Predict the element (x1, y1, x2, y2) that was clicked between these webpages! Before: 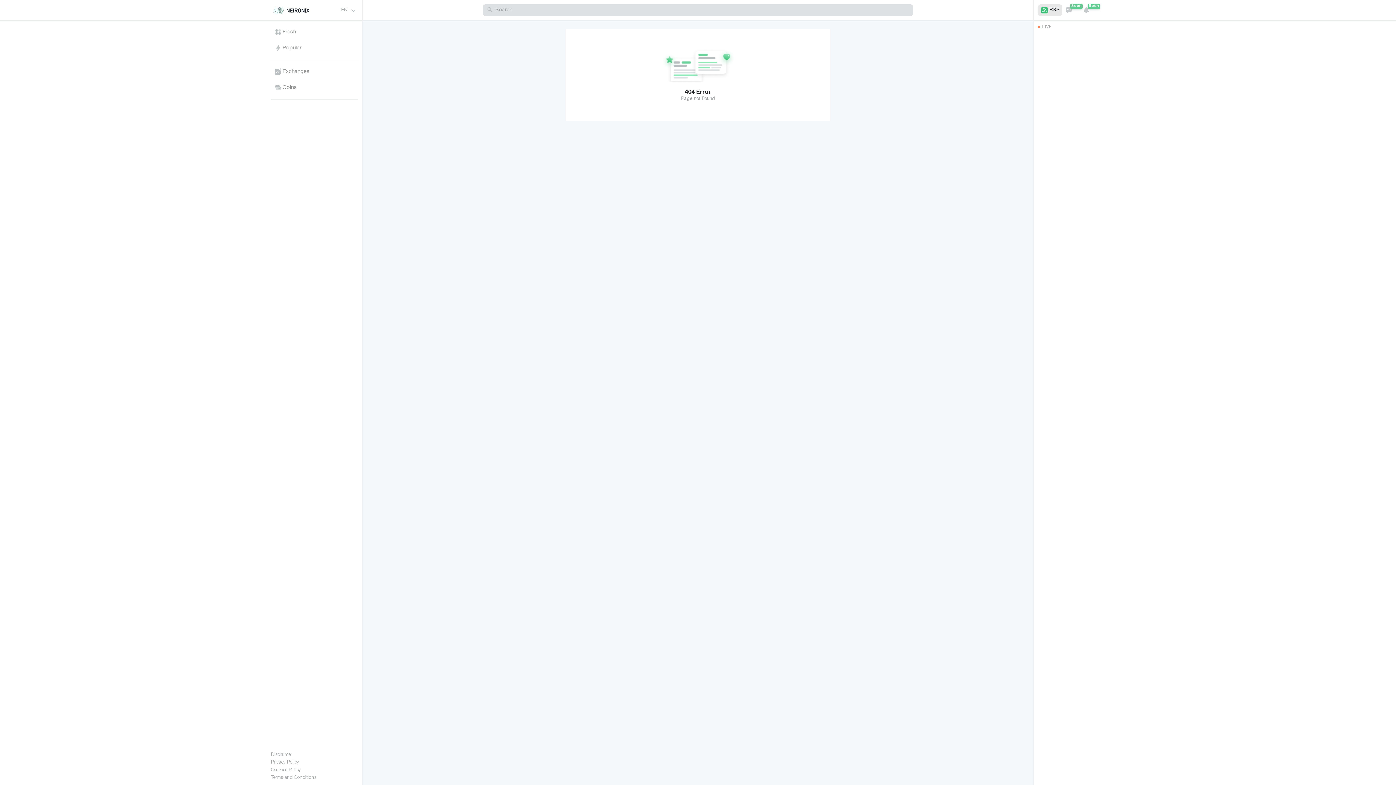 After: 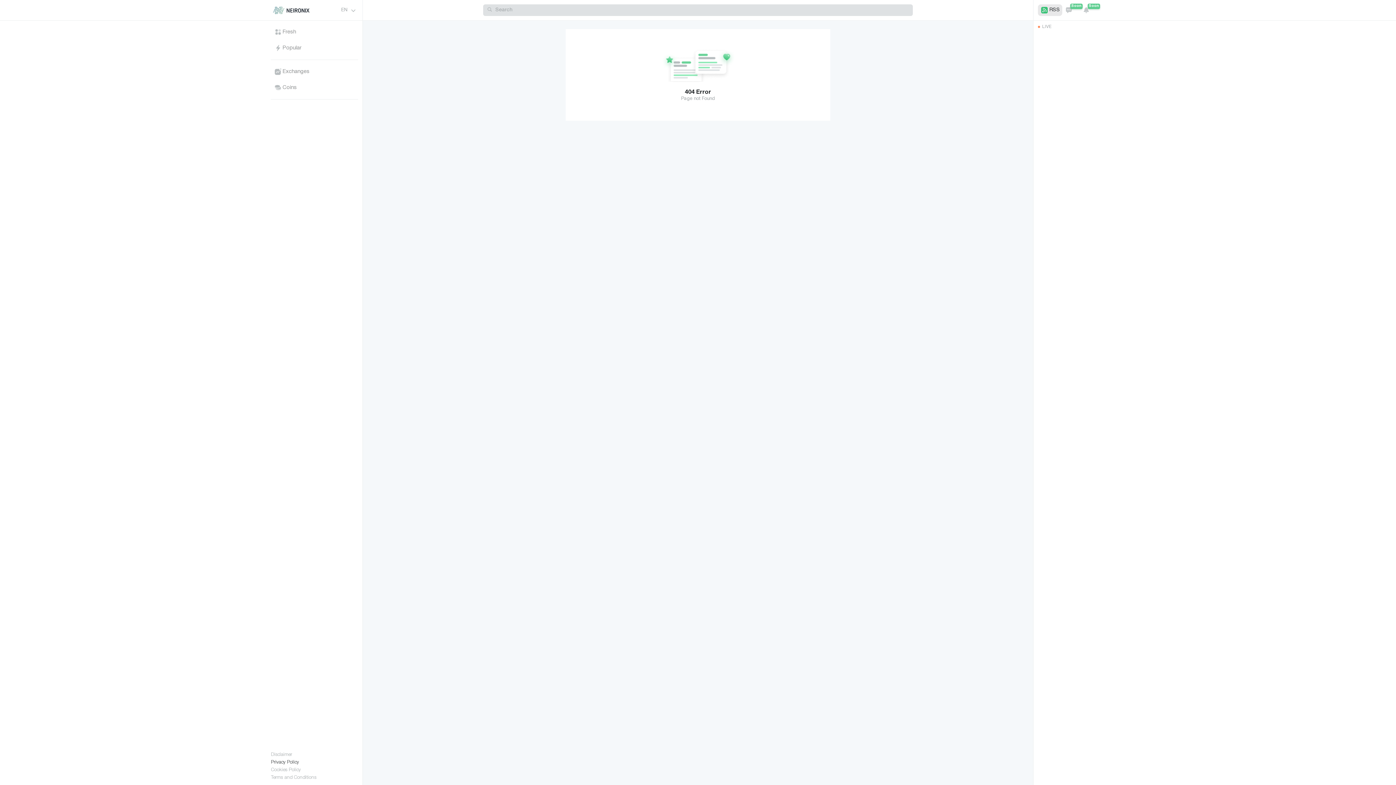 Action: bbox: (271, 760, 299, 766) label: Privacy Policy